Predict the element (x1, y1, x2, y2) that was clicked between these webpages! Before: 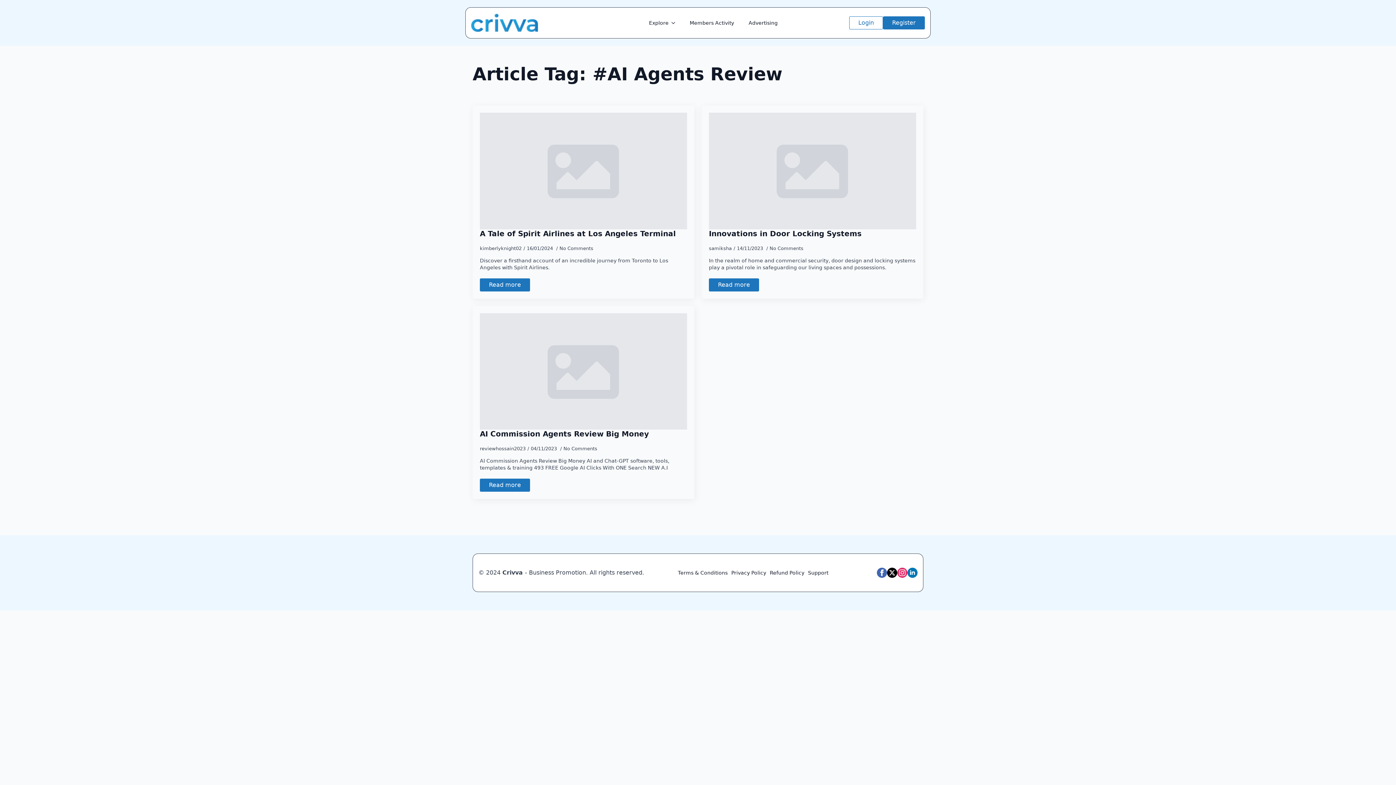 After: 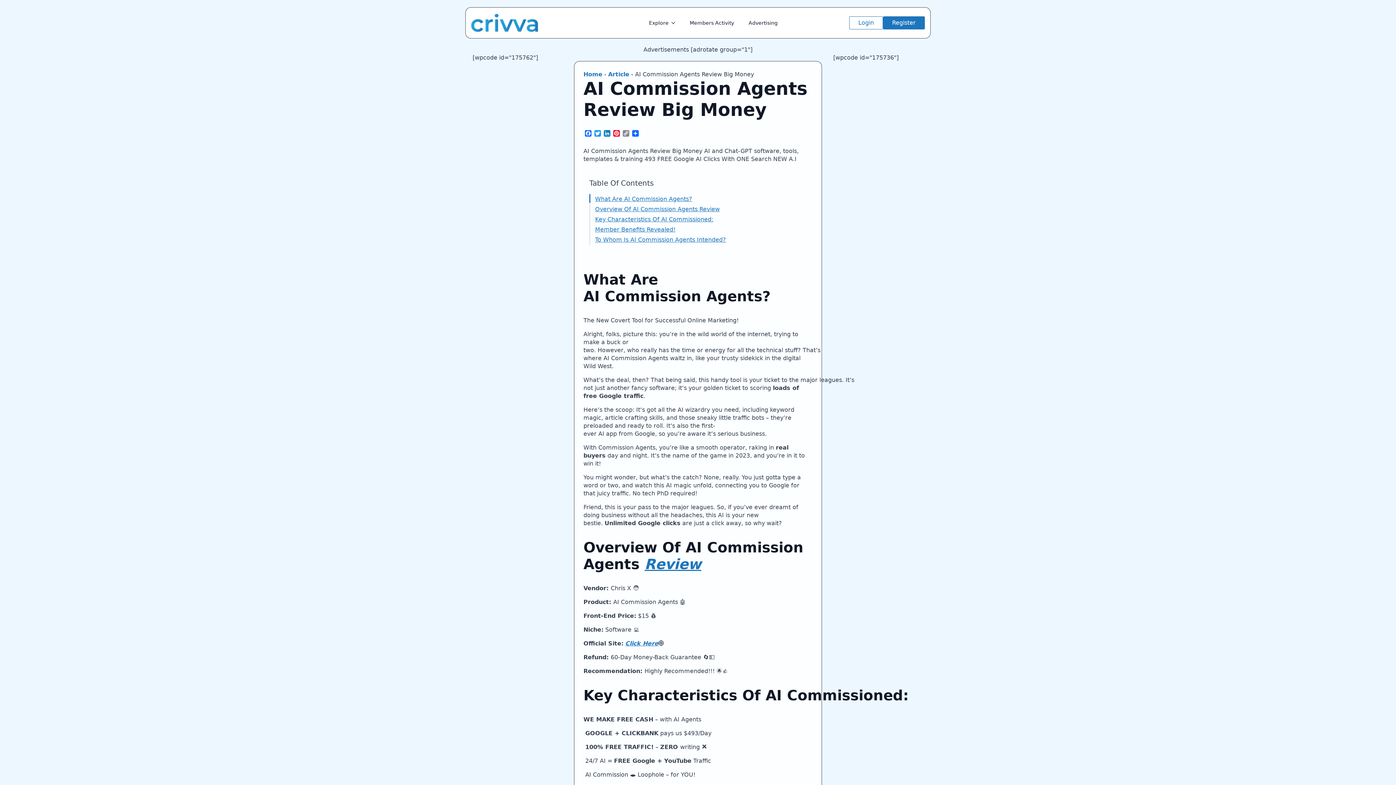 Action: label: AI Commission Agents Review Big Money bbox: (480, 313, 687, 429)